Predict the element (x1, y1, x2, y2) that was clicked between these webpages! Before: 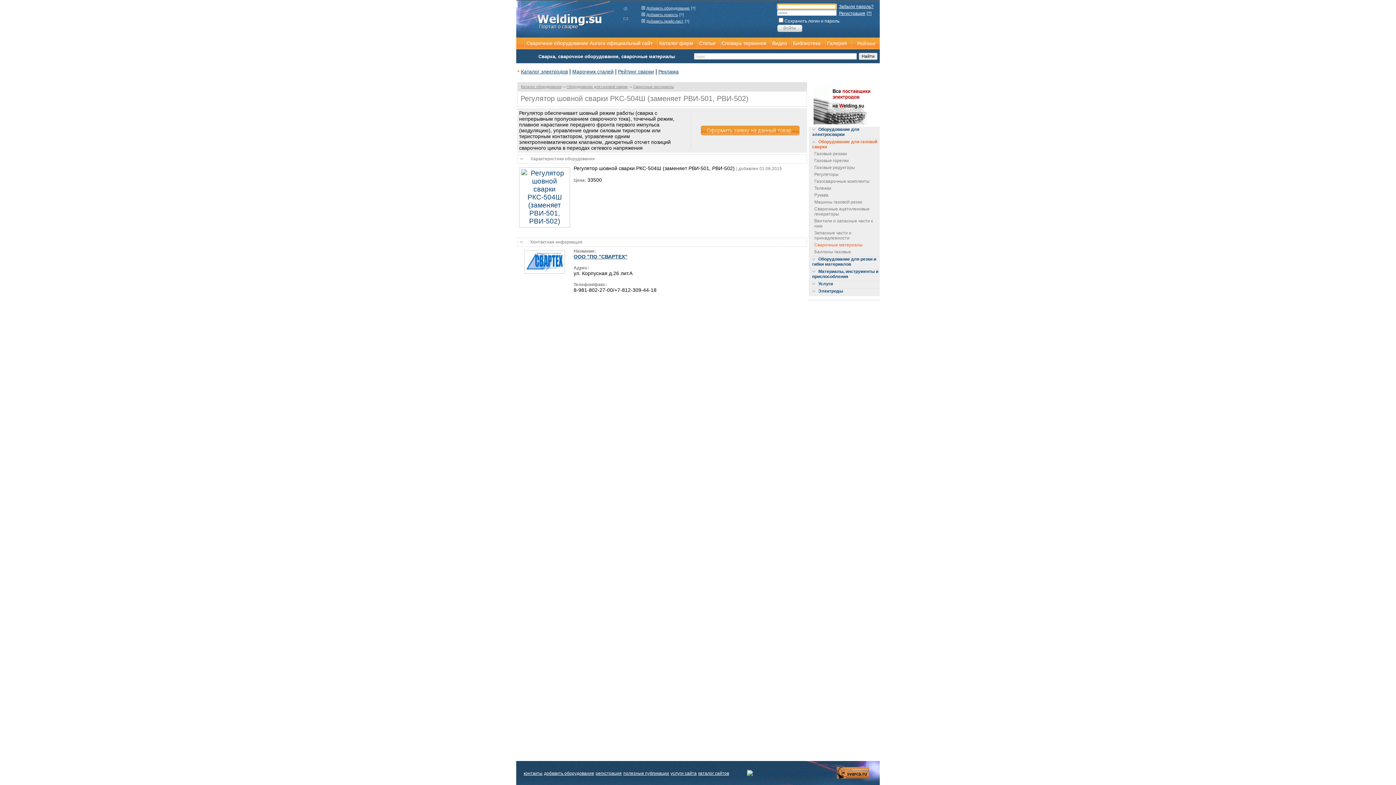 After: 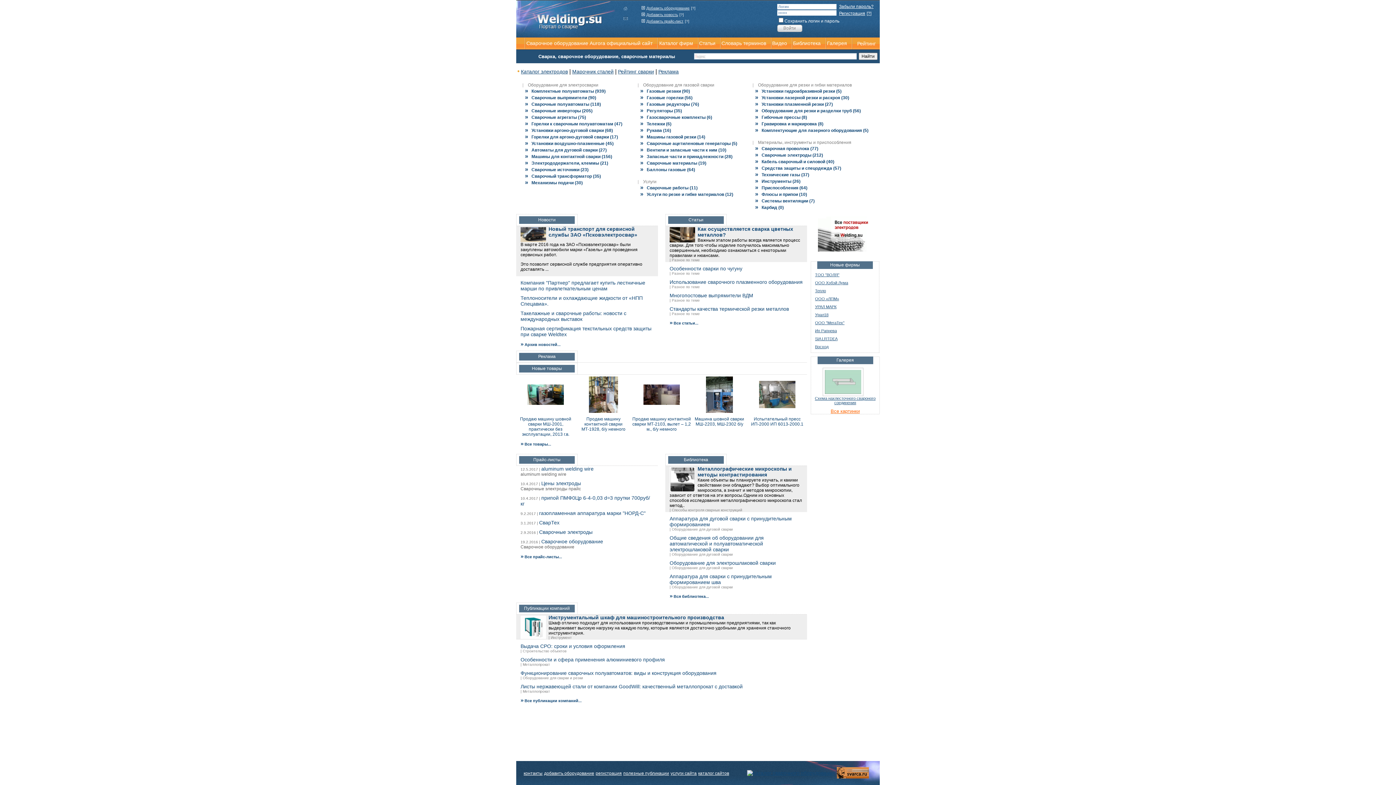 Action: bbox: (519, 217, 570, 225)